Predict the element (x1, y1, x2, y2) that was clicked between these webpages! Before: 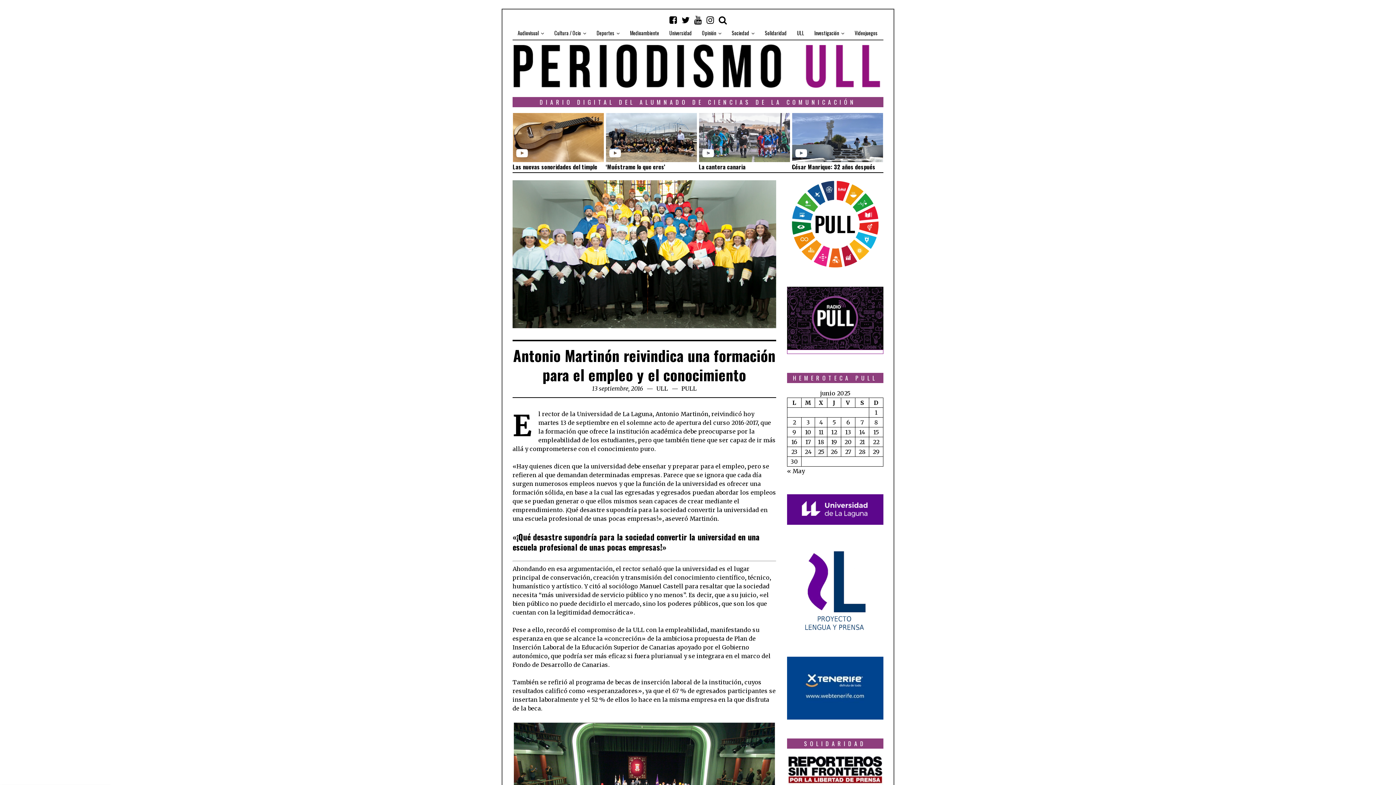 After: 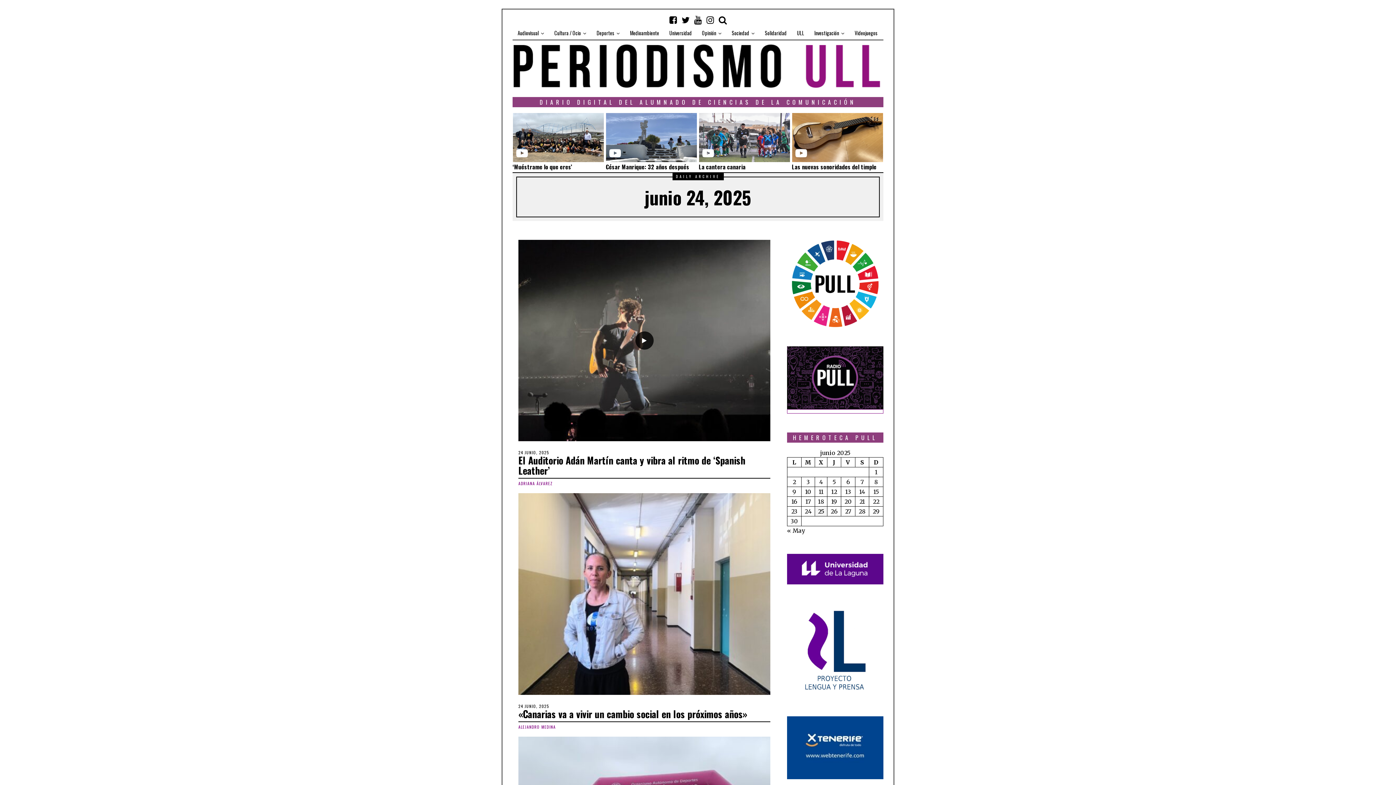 Action: label: Entradas publicadas el 24 de June de 2025 bbox: (804, 448, 811, 455)